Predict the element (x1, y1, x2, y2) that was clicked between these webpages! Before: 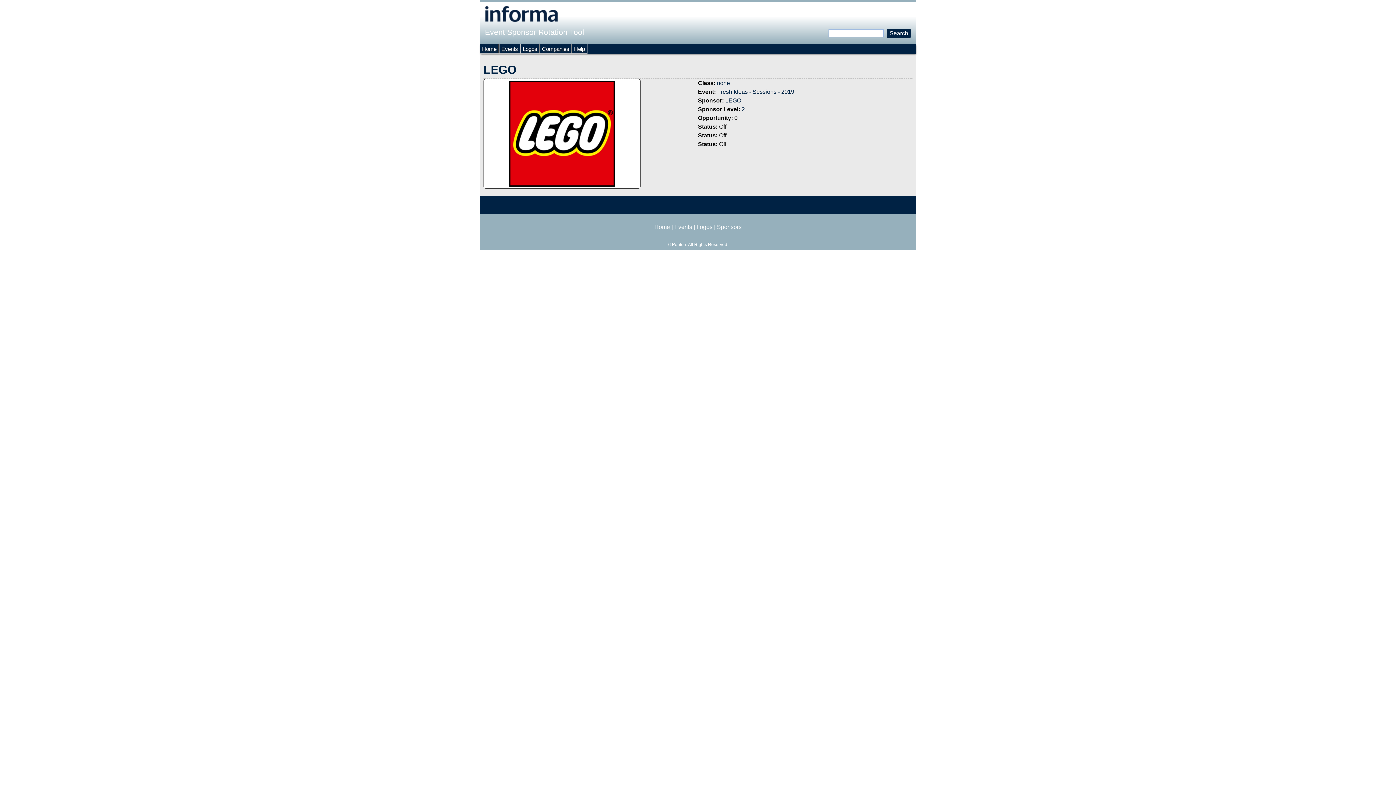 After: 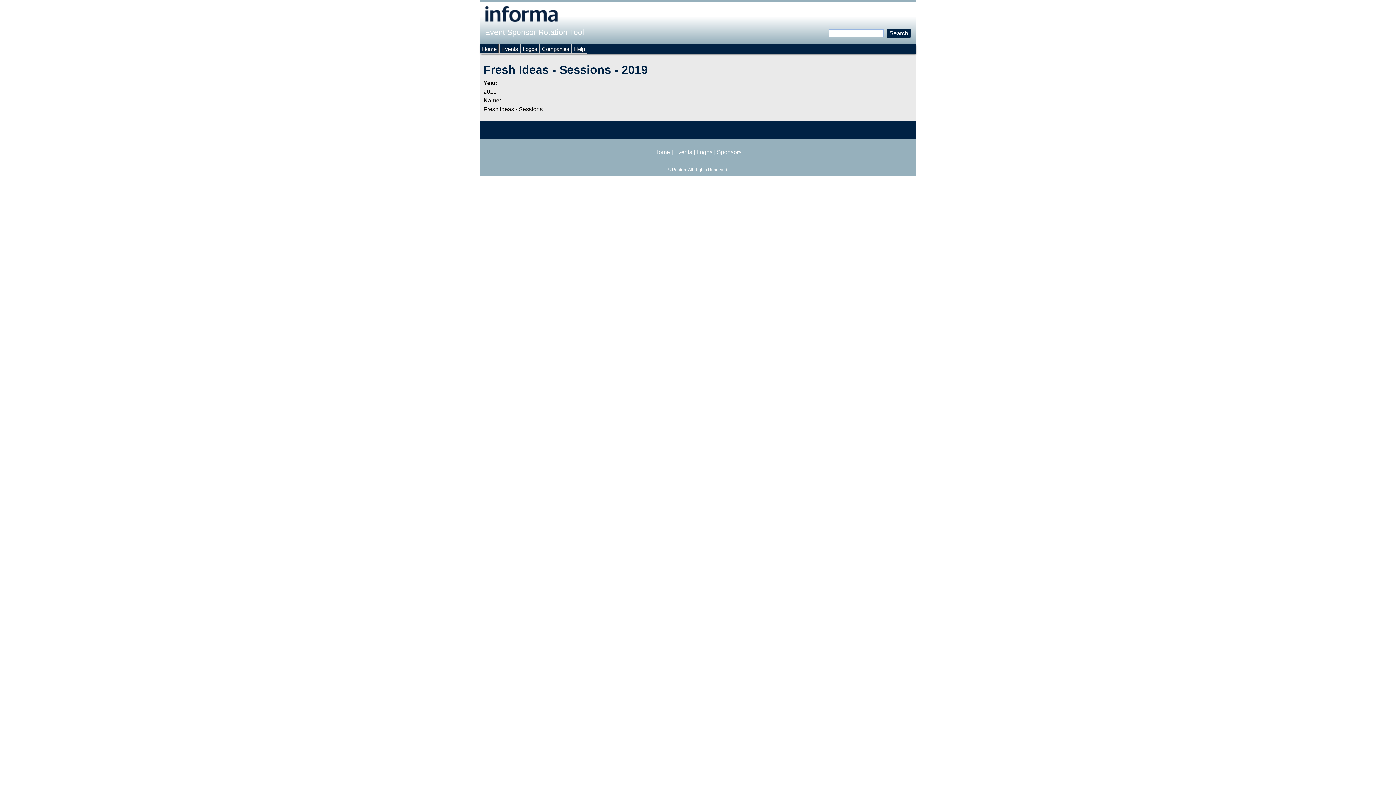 Action: bbox: (717, 88, 794, 94) label: Fresh Ideas - Sessions - 2019